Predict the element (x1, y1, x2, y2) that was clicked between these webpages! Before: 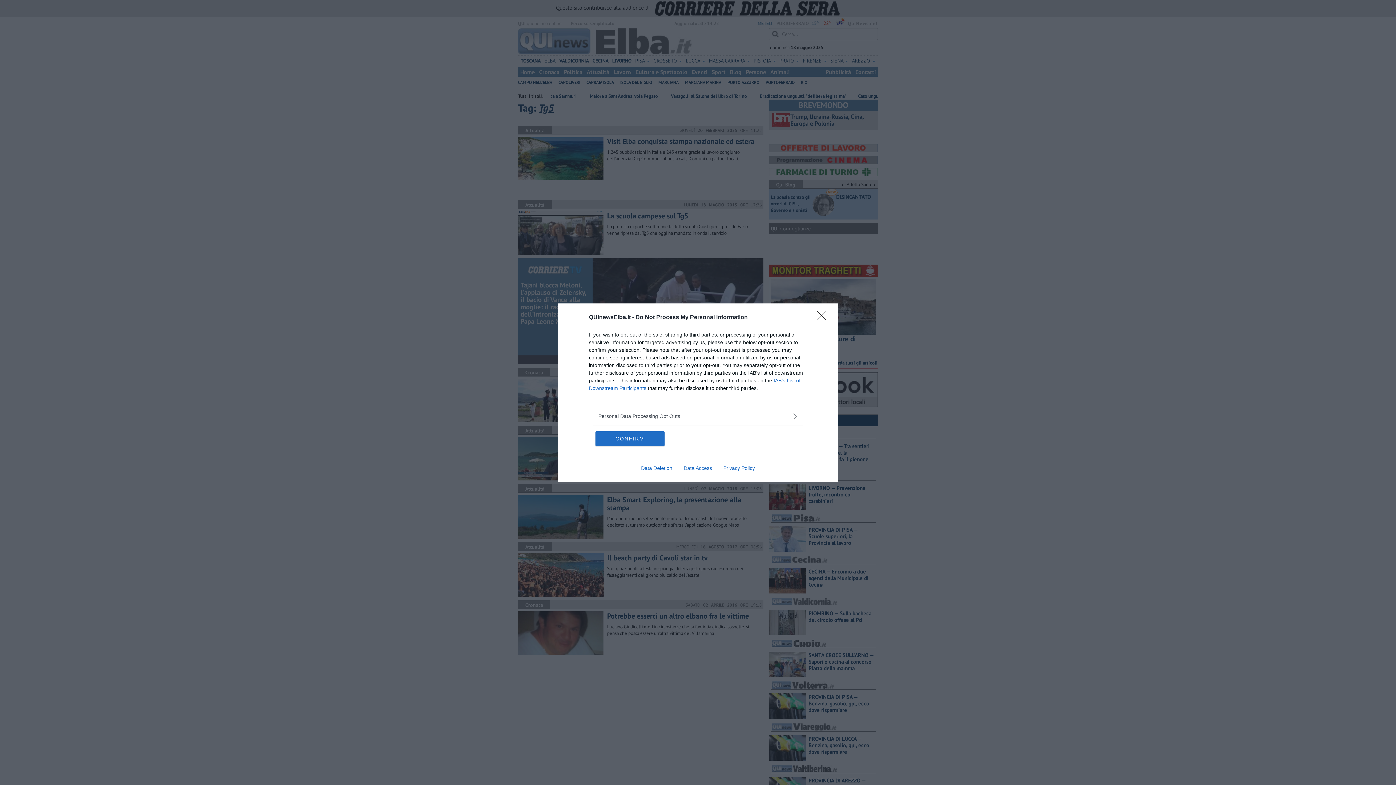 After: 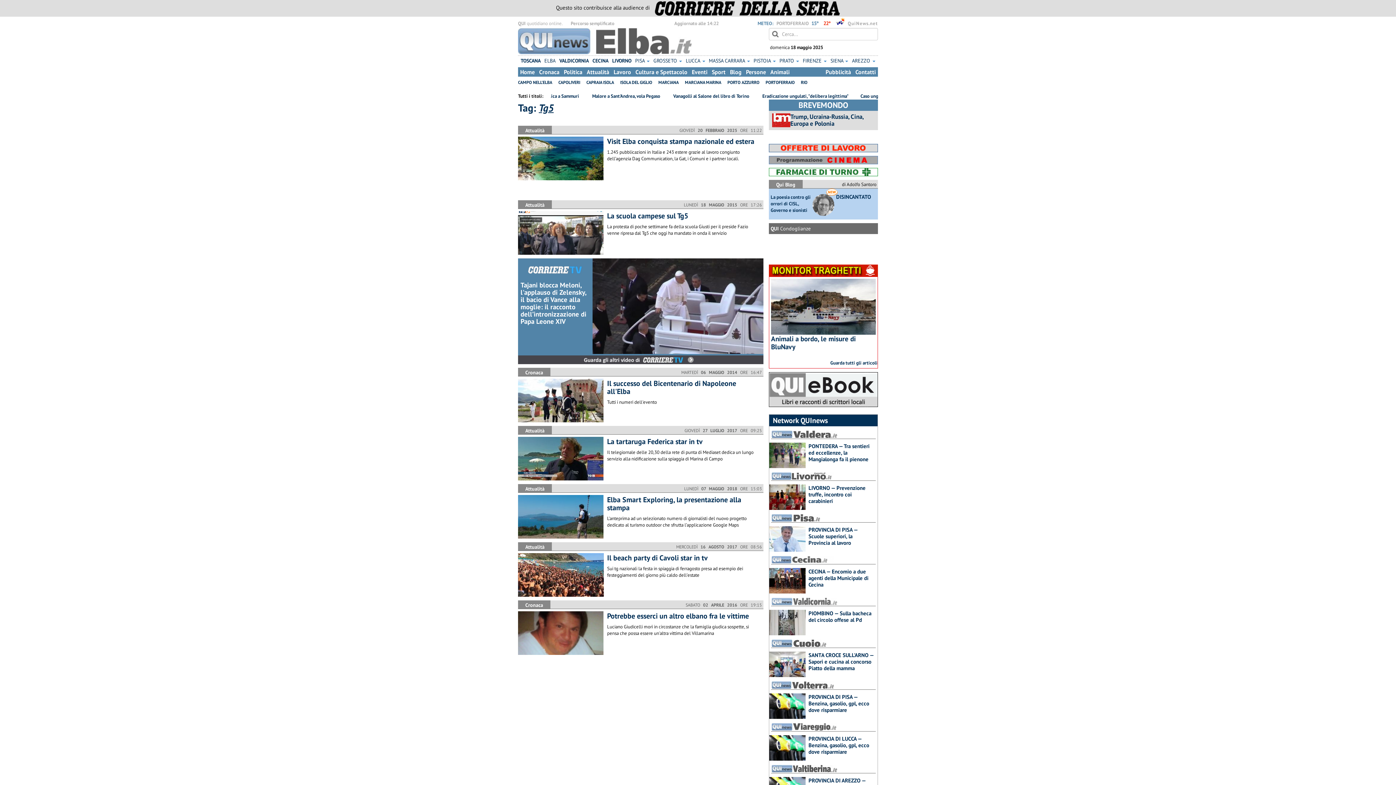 Action: label: Close bbox: (817, 310, 830, 324)